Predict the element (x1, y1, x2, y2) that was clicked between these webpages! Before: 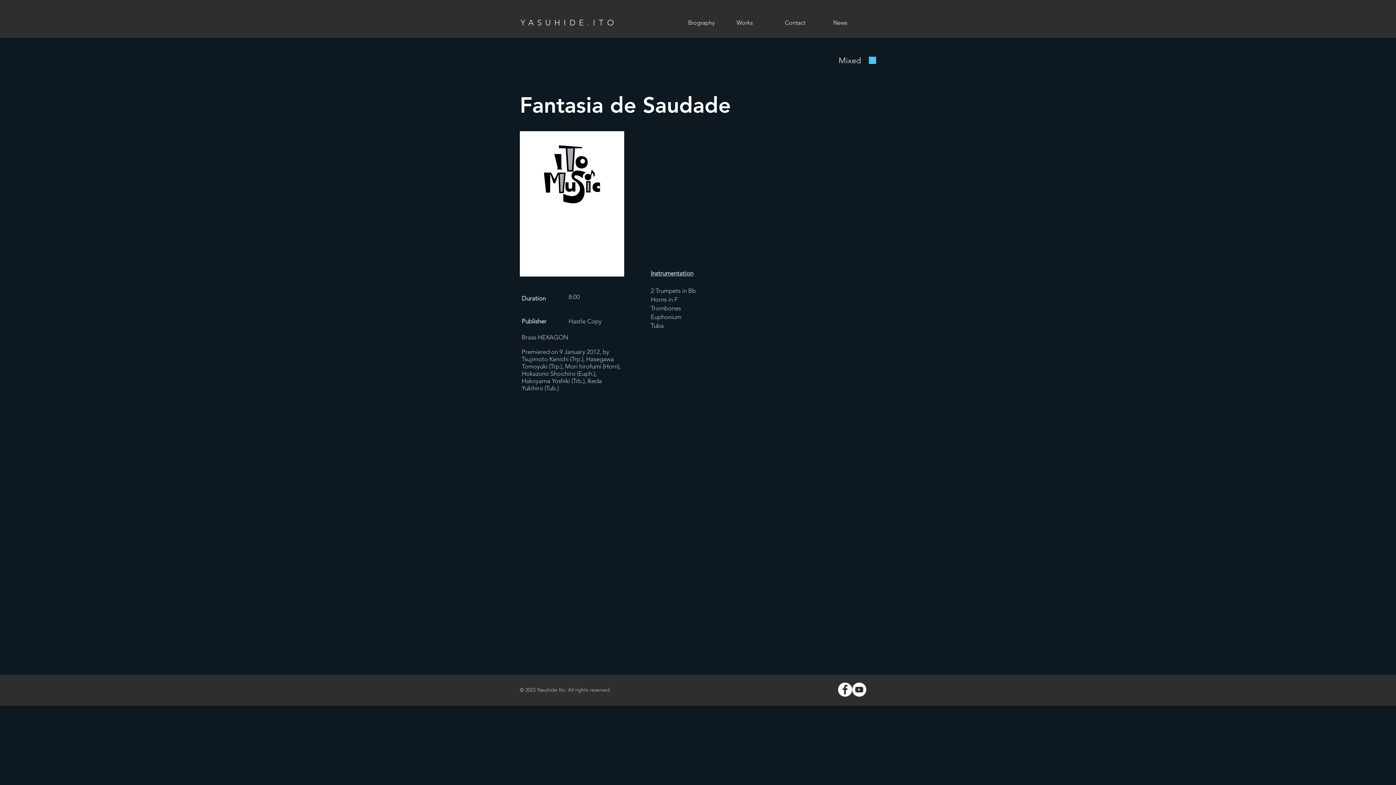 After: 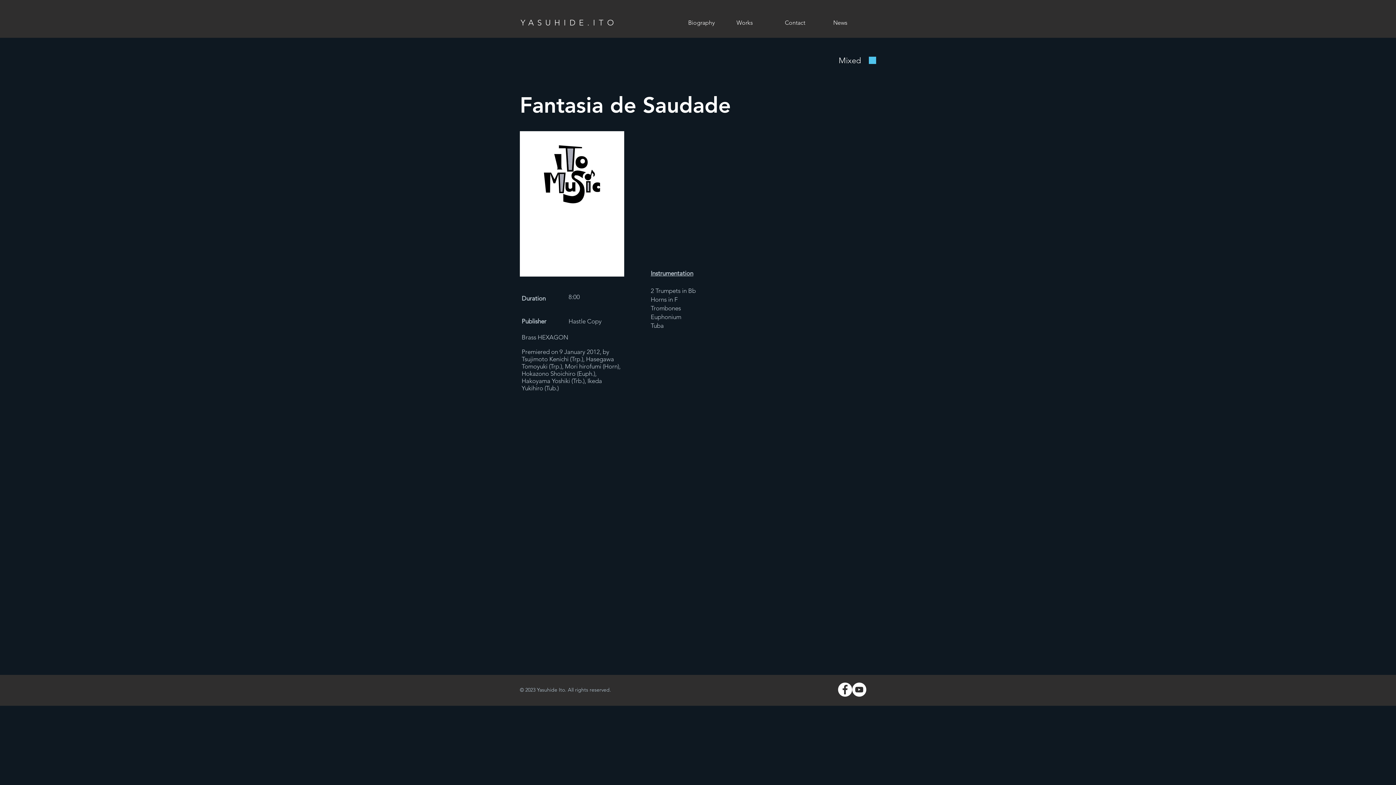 Action: label: YouTube - White Circle bbox: (852, 682, 866, 697)